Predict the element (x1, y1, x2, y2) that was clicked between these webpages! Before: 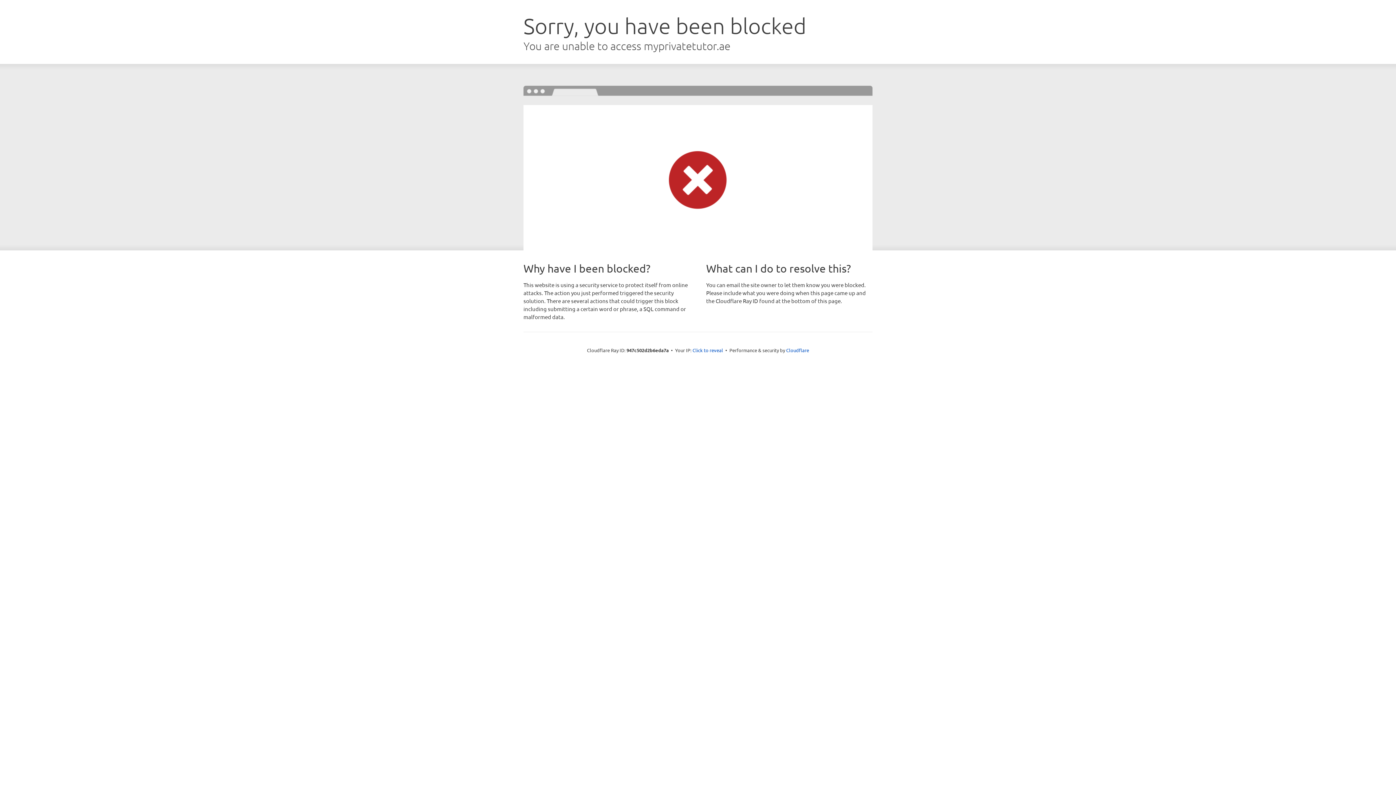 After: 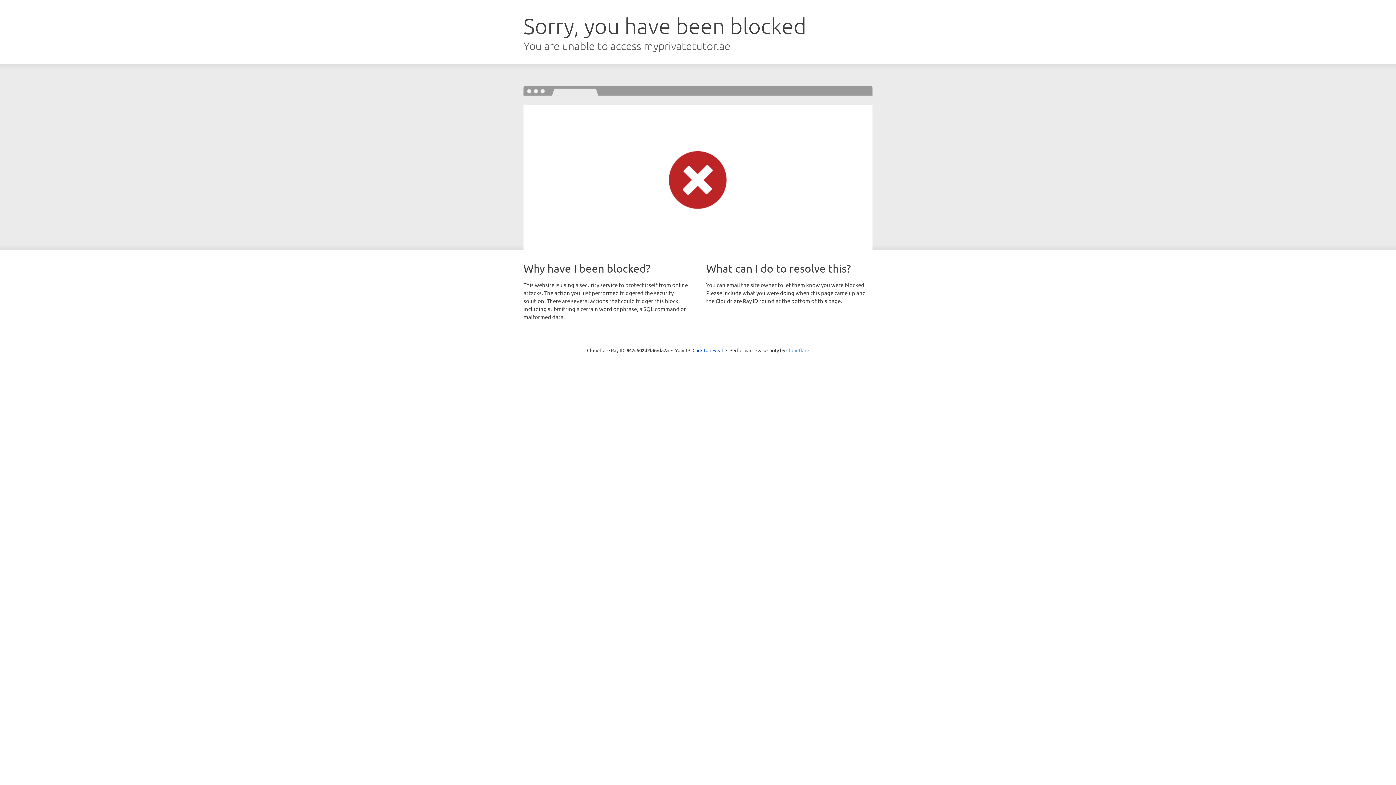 Action: label: Cloudflare bbox: (786, 347, 809, 353)